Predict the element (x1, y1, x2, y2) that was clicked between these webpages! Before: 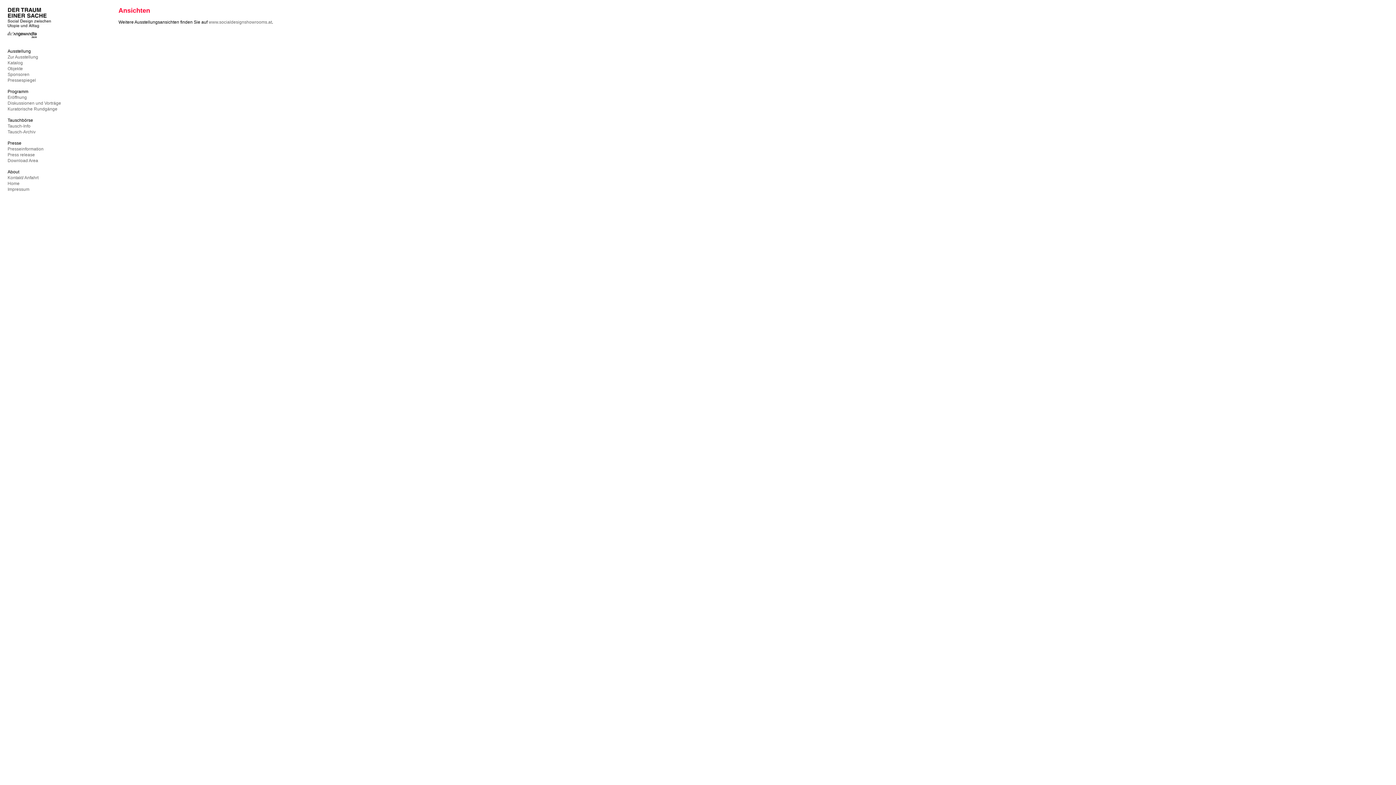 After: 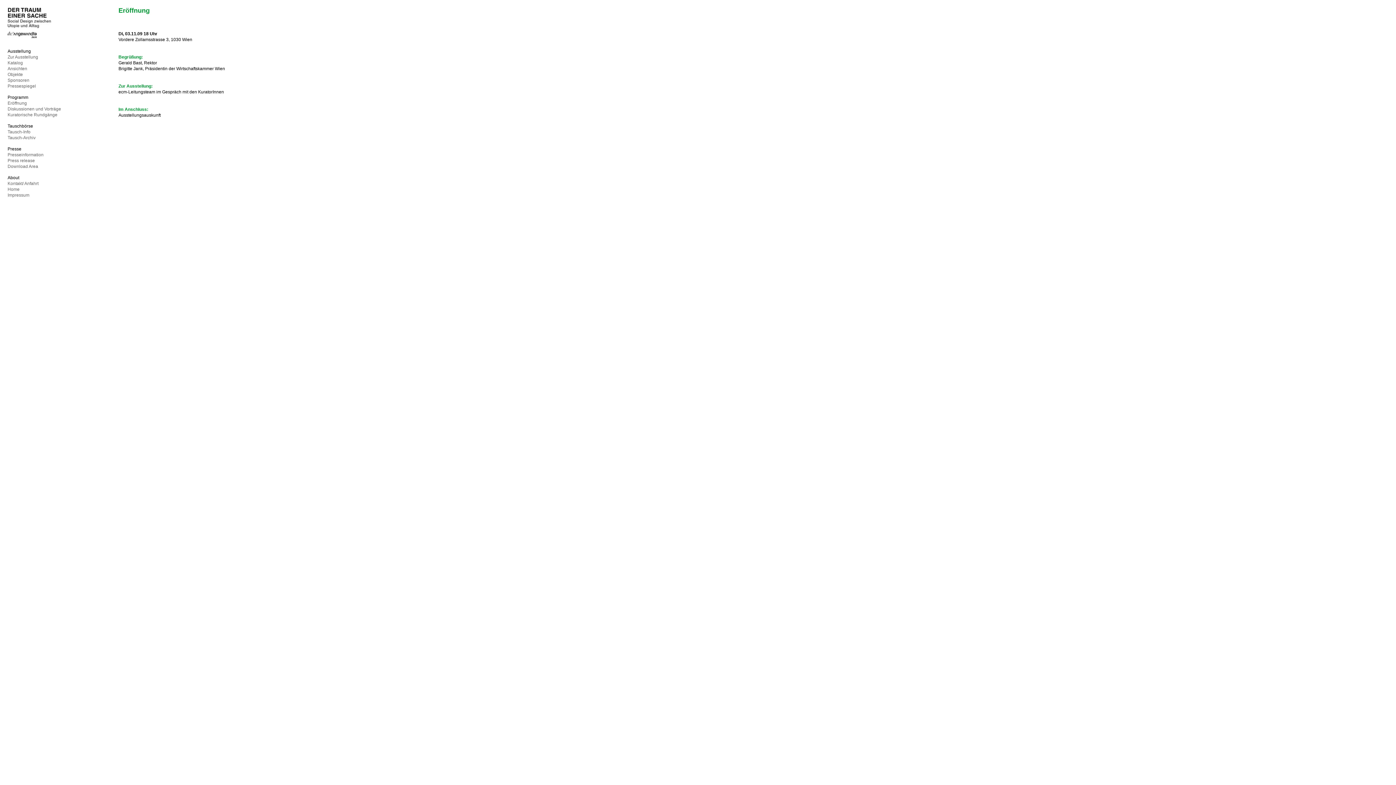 Action: label: Eröffnung bbox: (7, 94, 26, 100)